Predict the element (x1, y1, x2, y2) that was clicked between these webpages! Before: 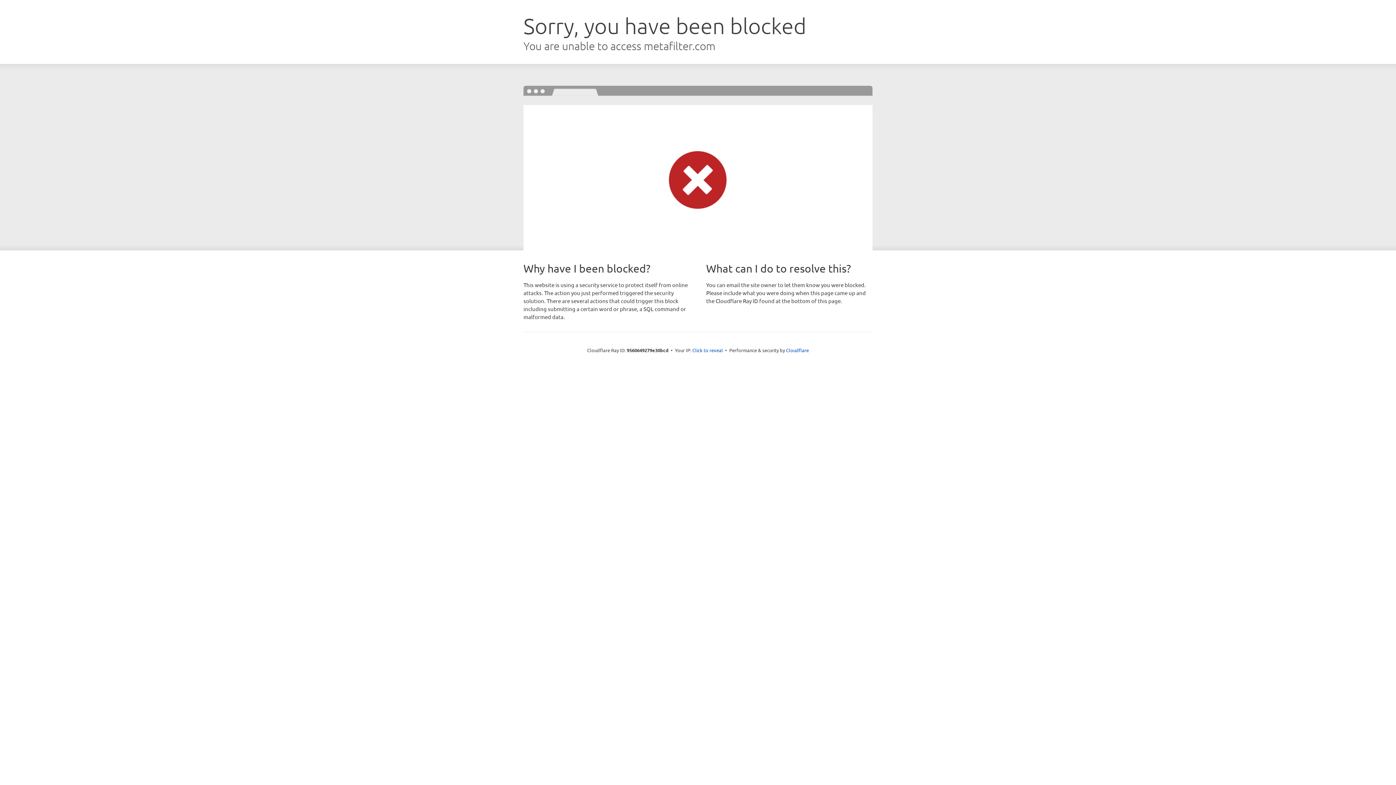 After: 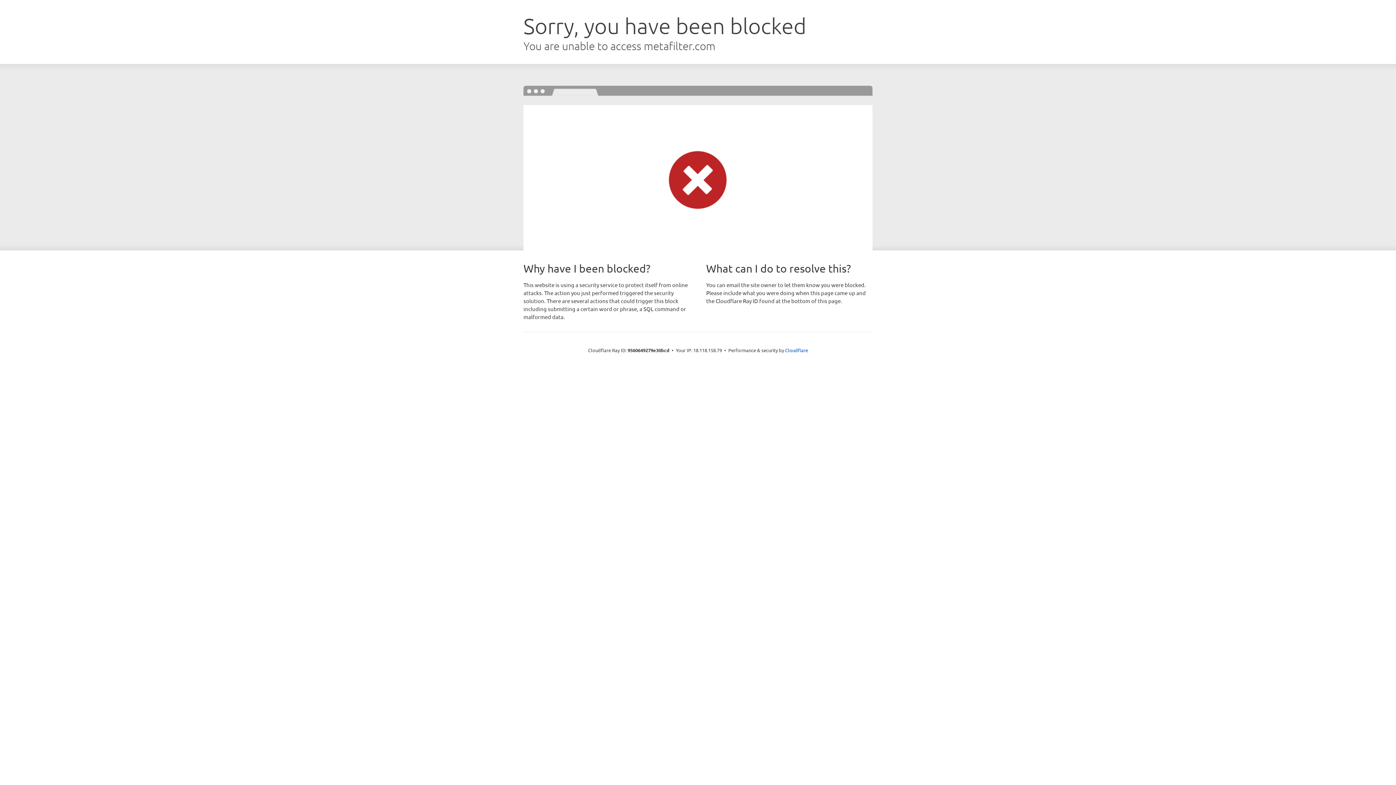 Action: label: Click to reveal bbox: (692, 346, 723, 353)